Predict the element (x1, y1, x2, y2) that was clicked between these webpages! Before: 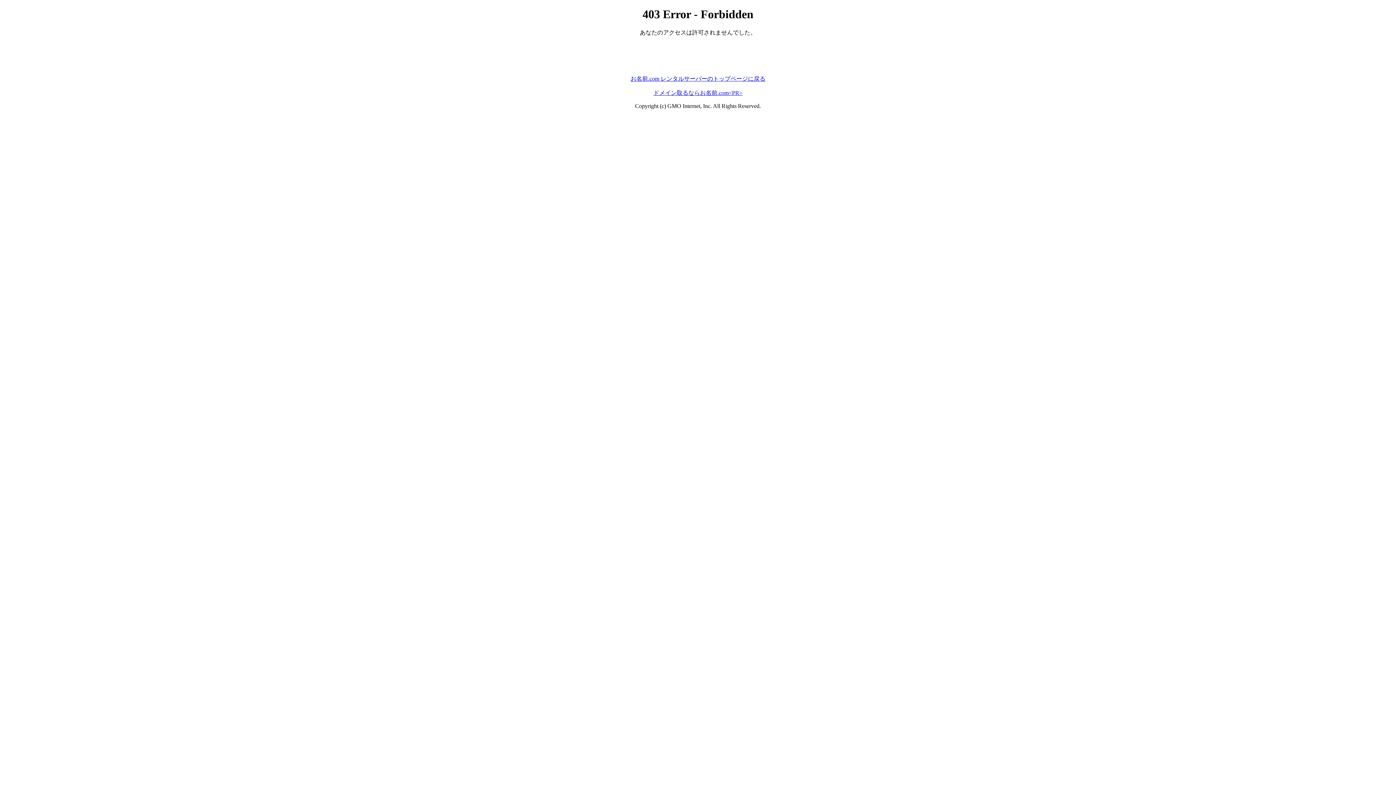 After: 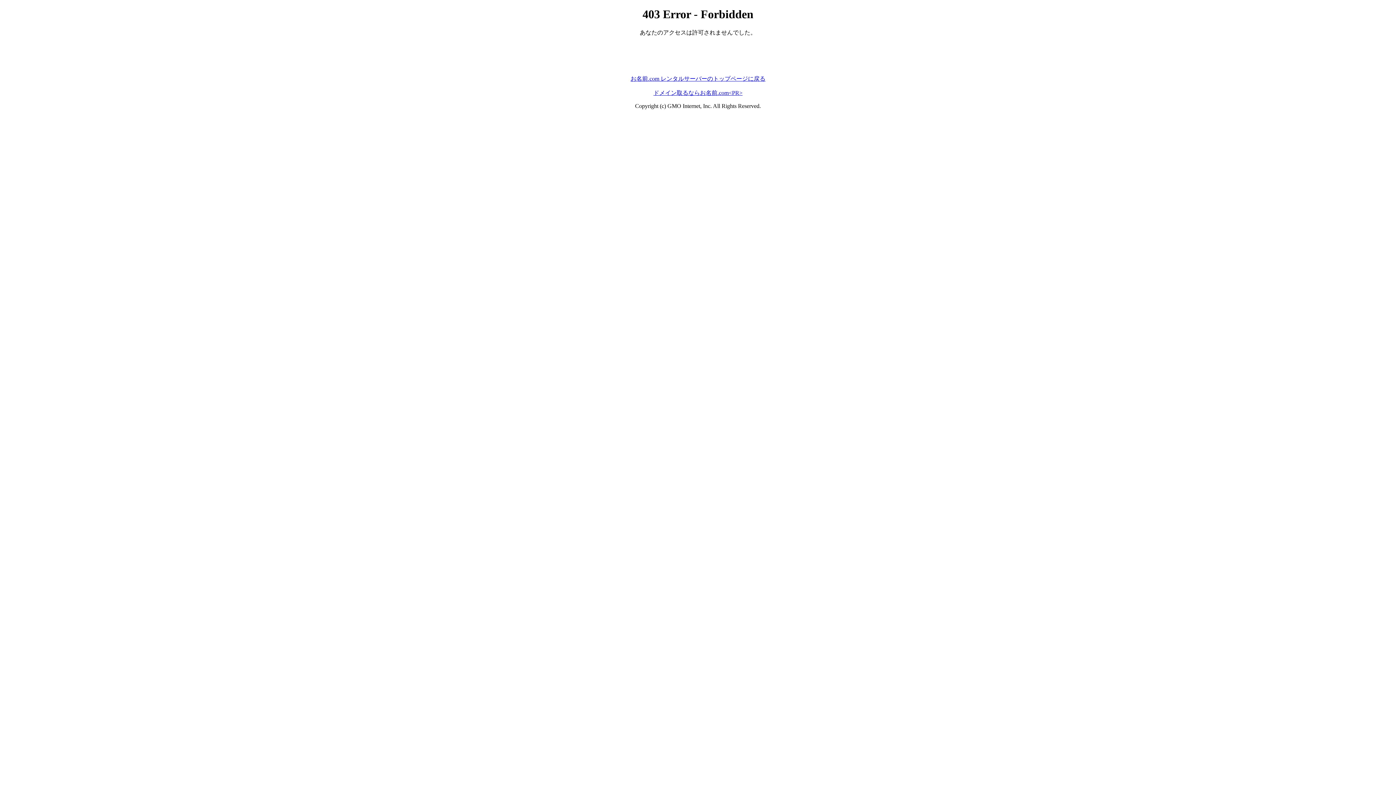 Action: bbox: (653, 89, 742, 95) label: ドメイン取るならお名前.com<PR>